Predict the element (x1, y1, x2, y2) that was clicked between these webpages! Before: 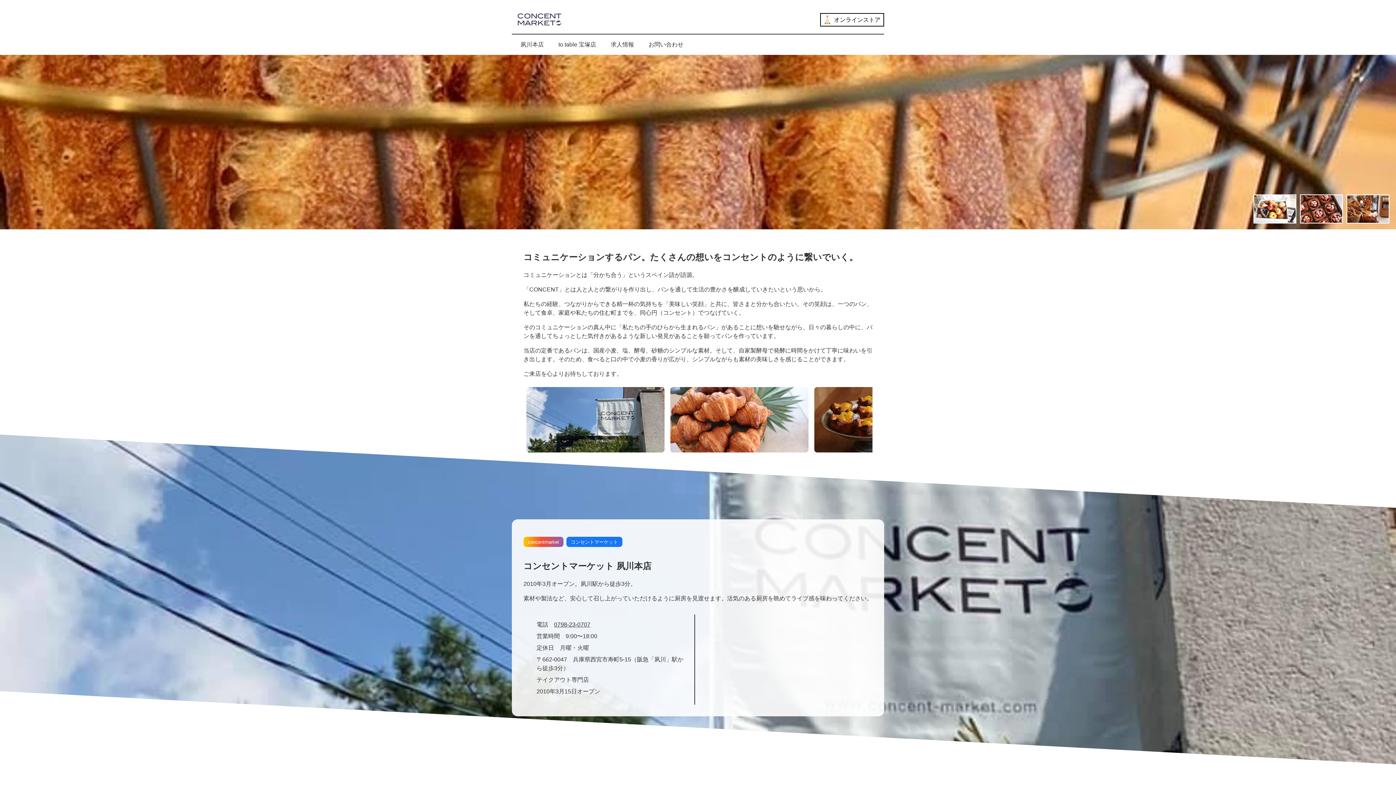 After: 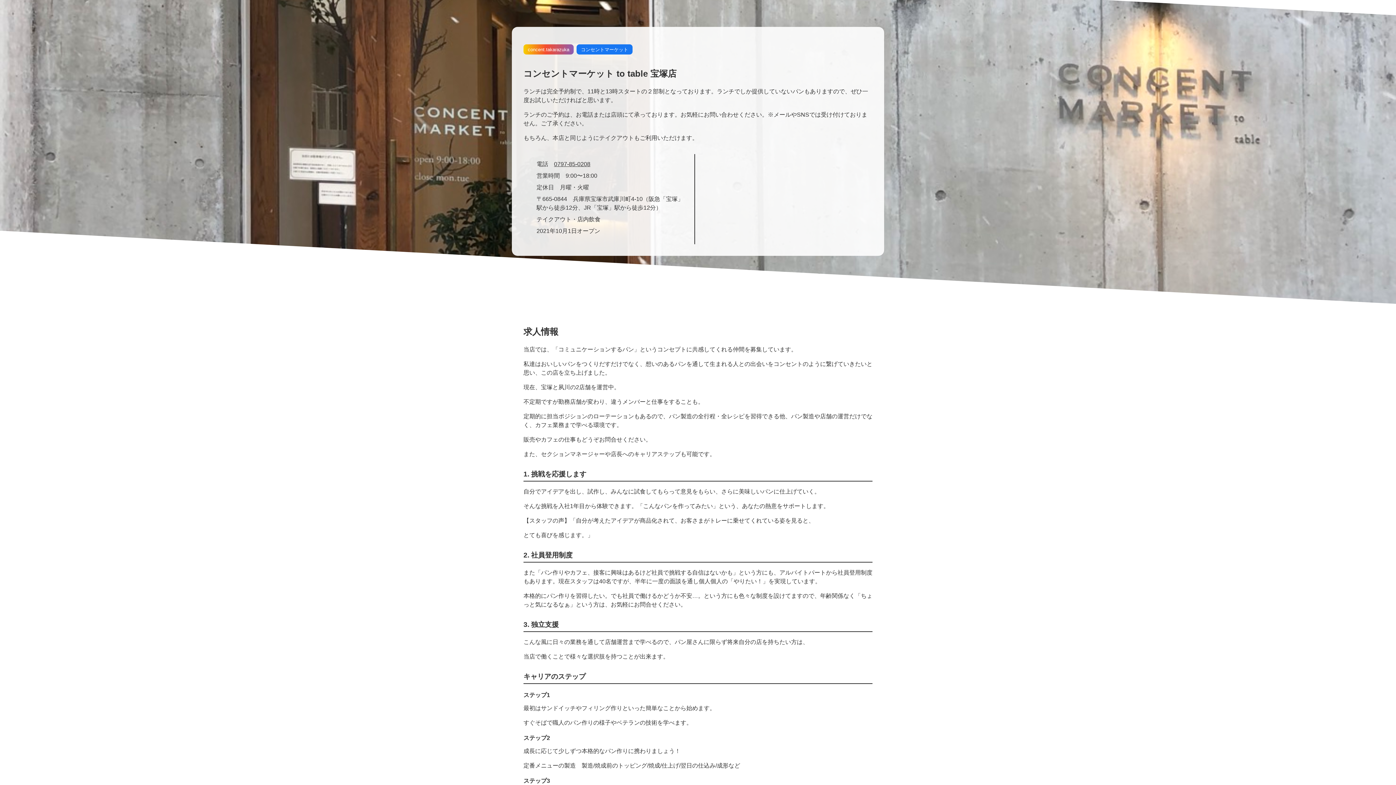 Action: label: to table 宝塚店 bbox: (549, 34, 602, 55)